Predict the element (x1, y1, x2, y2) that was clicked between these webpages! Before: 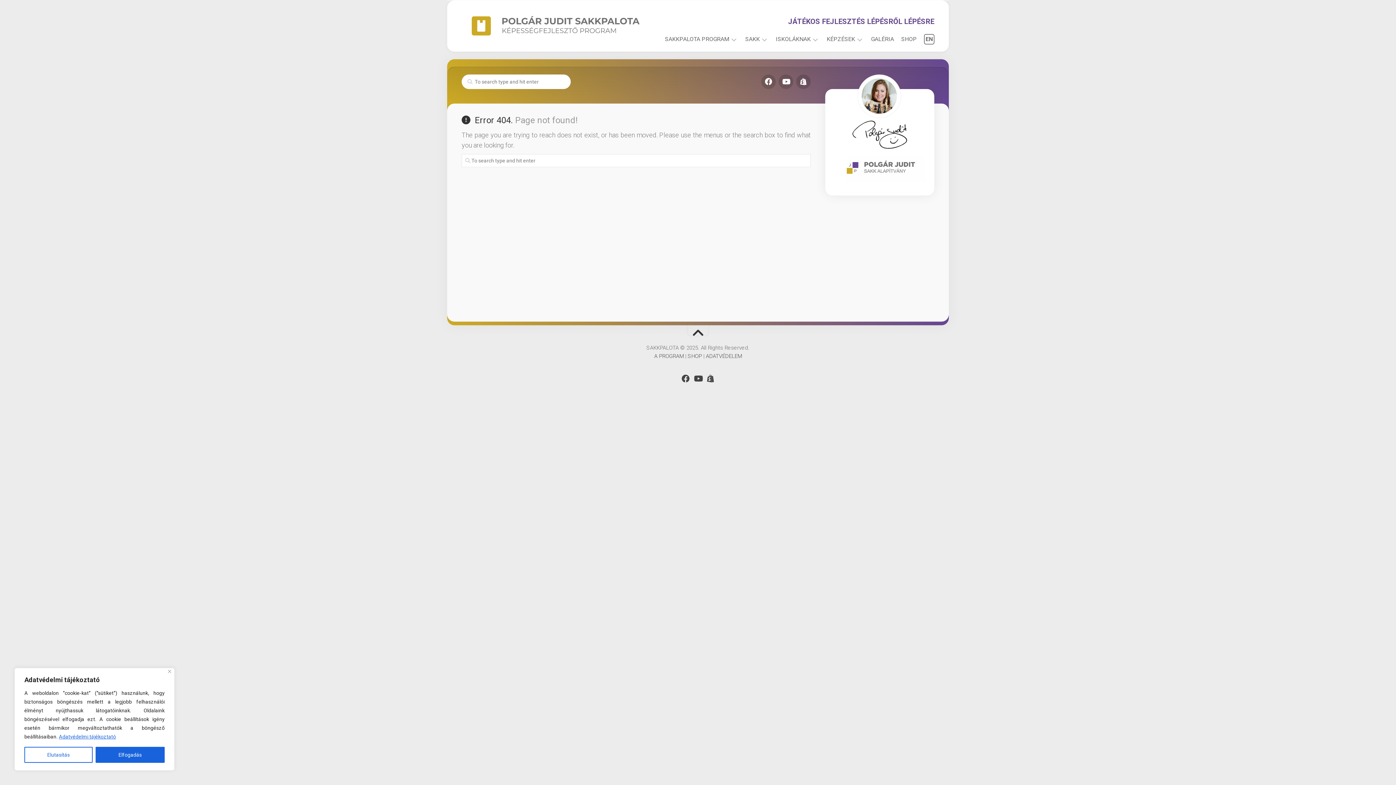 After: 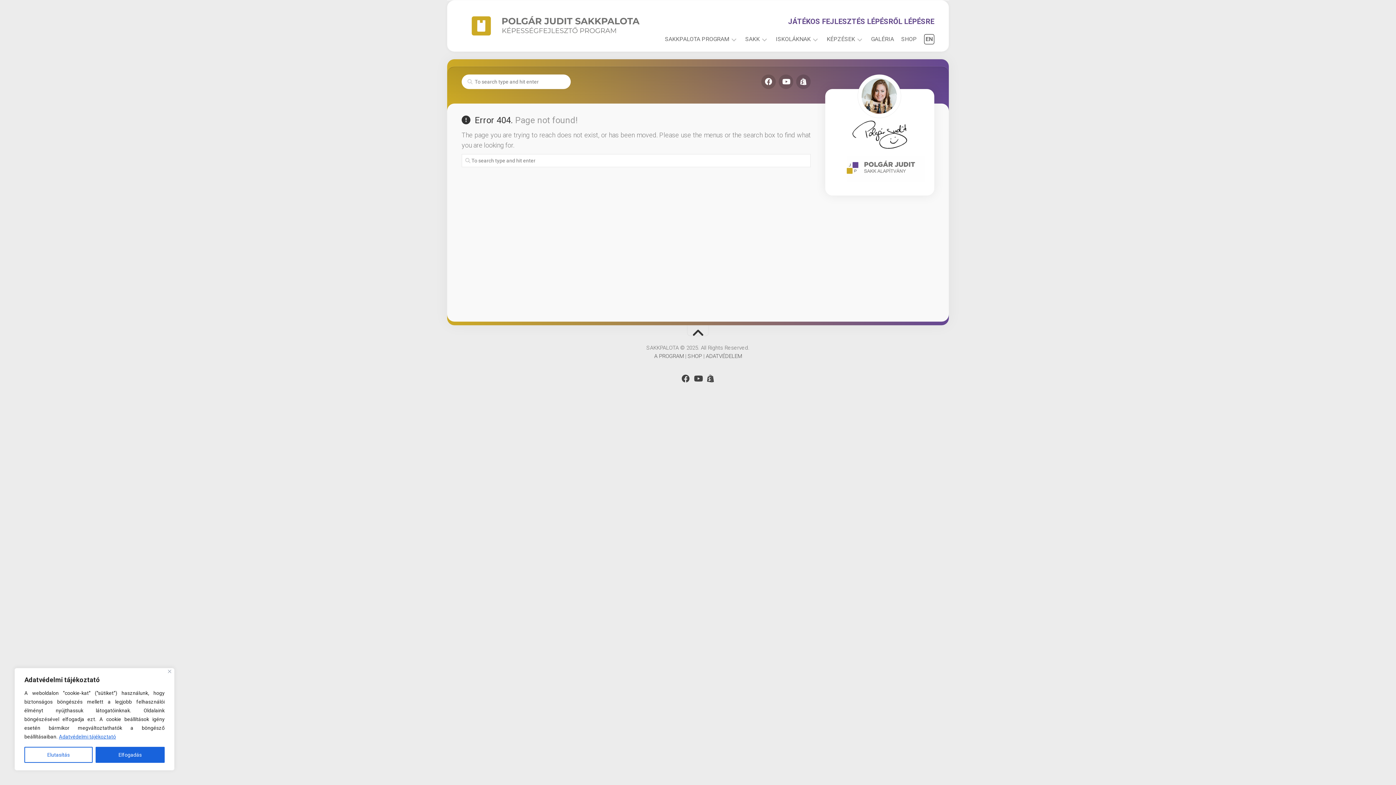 Action: label: Adatvédelmi tájékoztató bbox: (58, 733, 116, 740)